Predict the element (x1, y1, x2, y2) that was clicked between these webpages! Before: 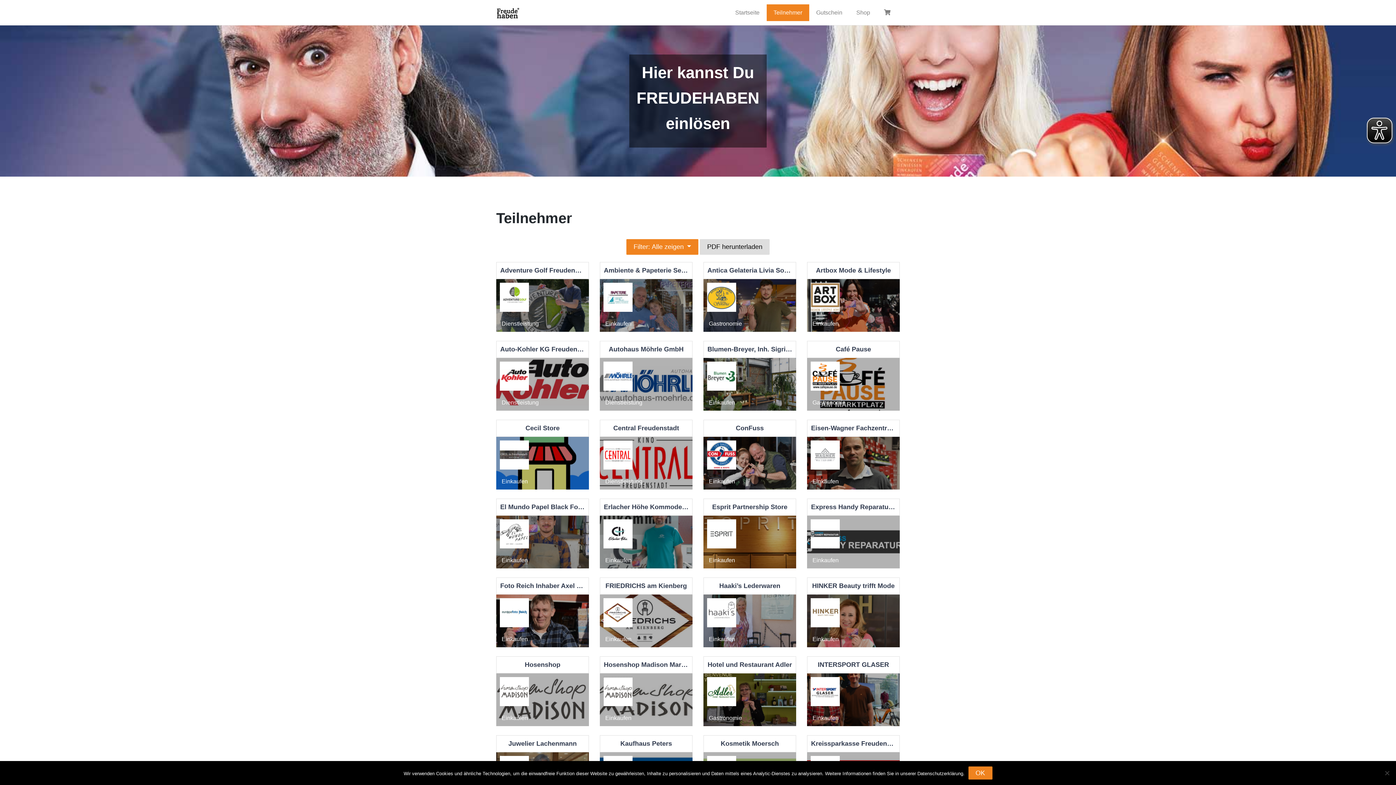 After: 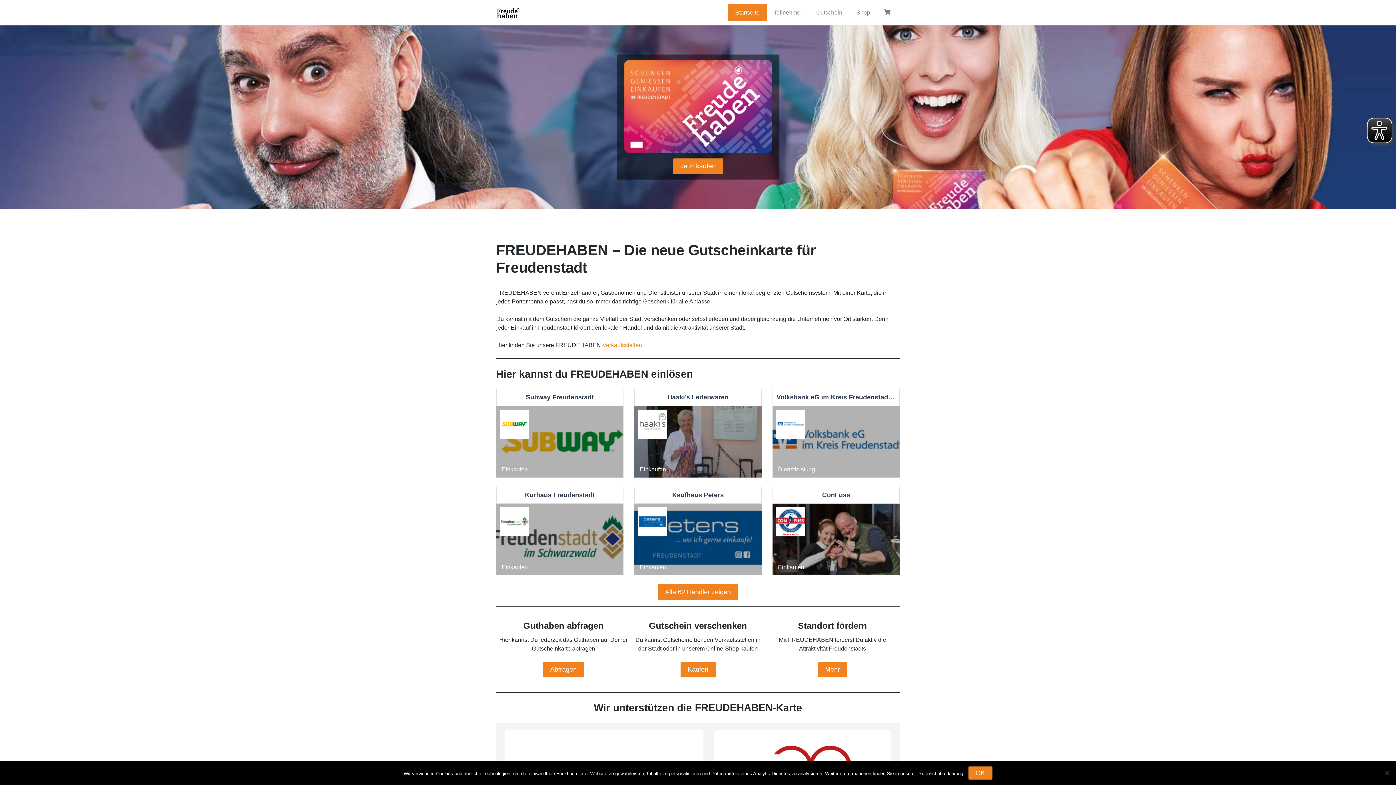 Action: bbox: (496, 8, 519, 16)